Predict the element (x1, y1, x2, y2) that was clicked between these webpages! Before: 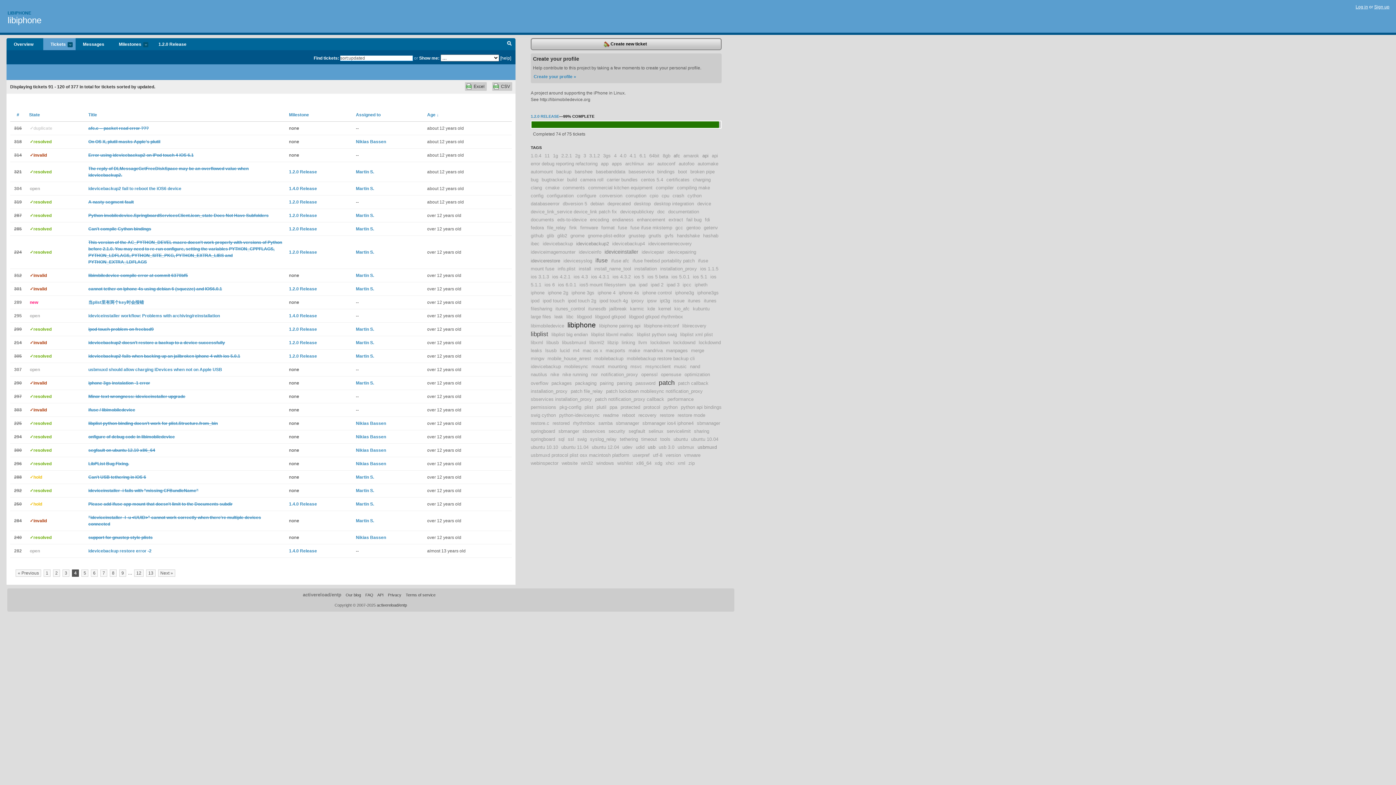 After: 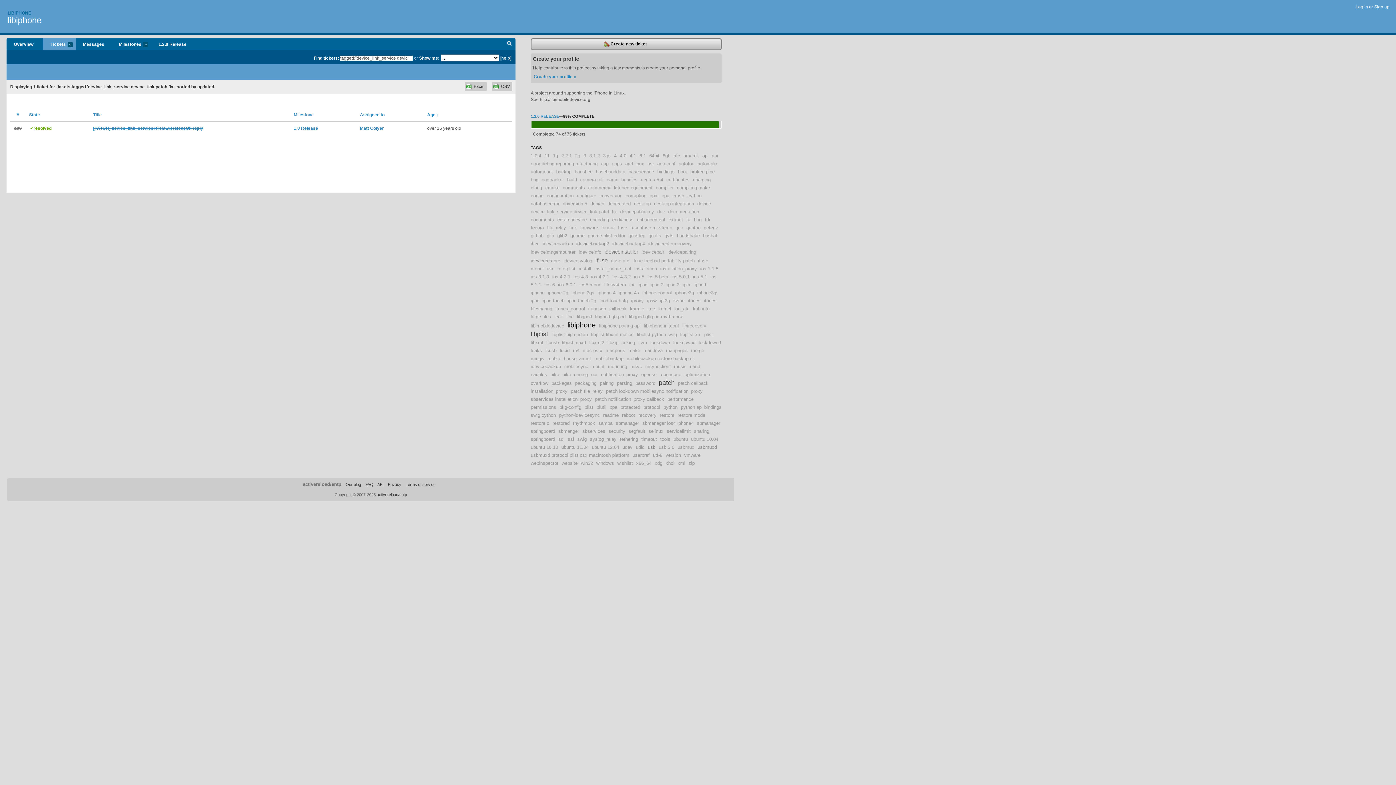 Action: label: device_link_service device_link patch fix bbox: (530, 209, 617, 214)